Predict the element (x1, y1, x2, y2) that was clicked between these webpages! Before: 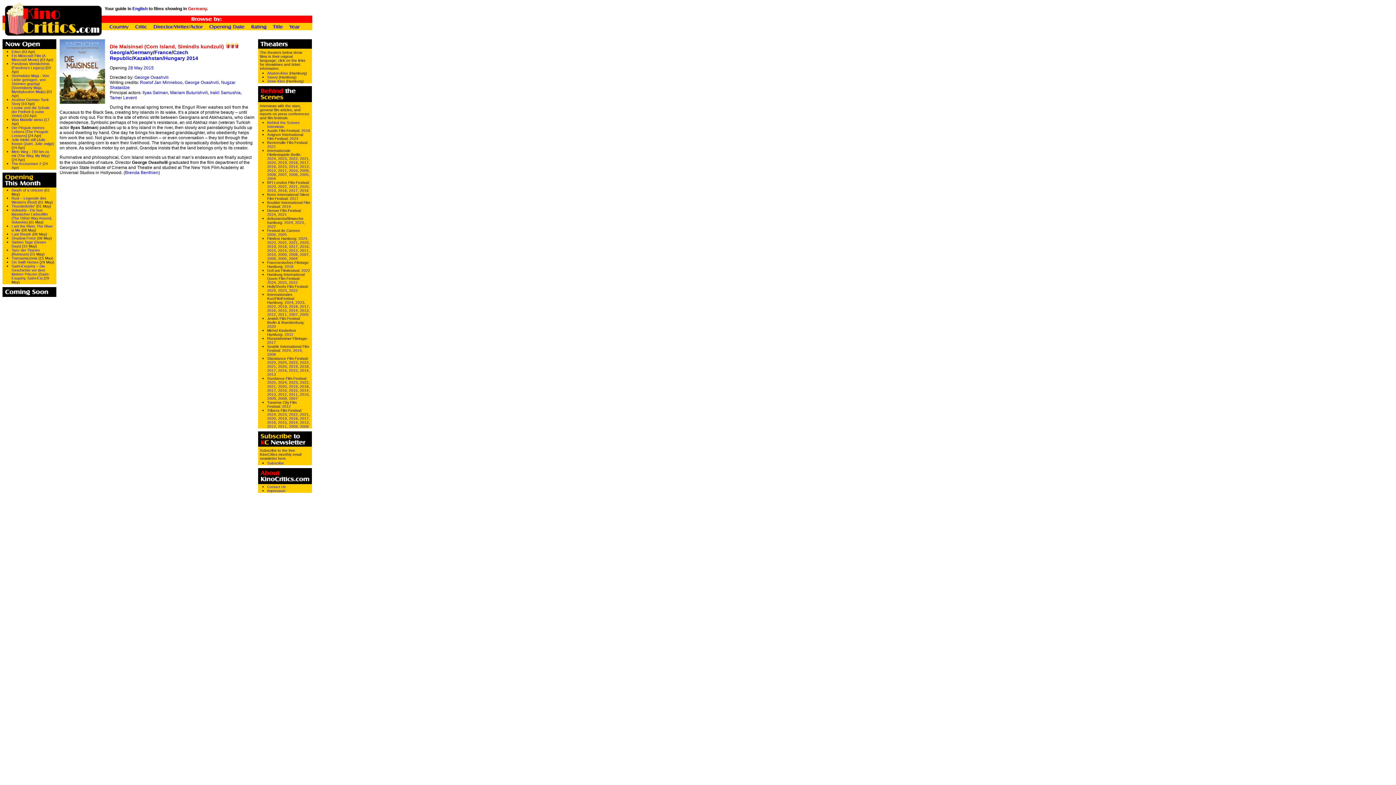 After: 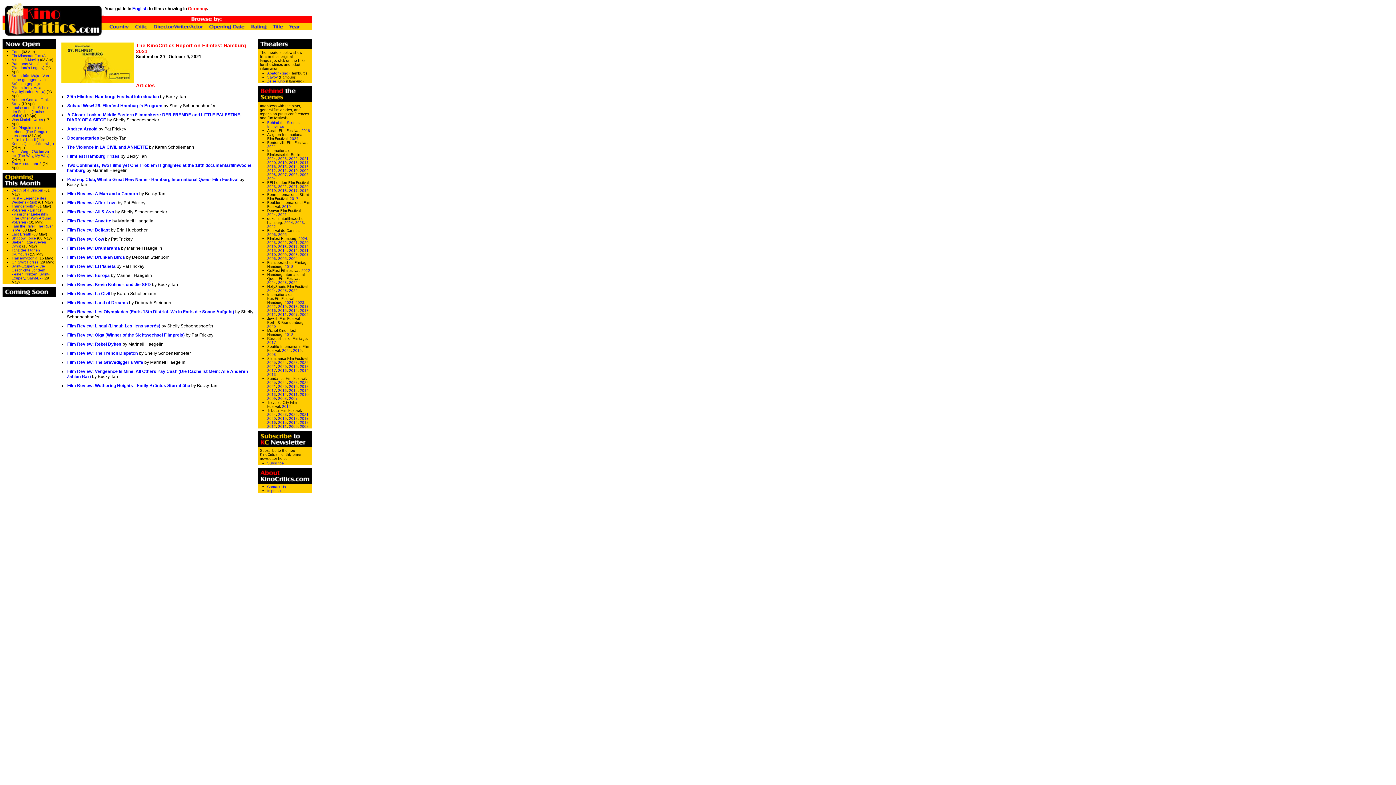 Action: bbox: (289, 240, 297, 244) label: 2021